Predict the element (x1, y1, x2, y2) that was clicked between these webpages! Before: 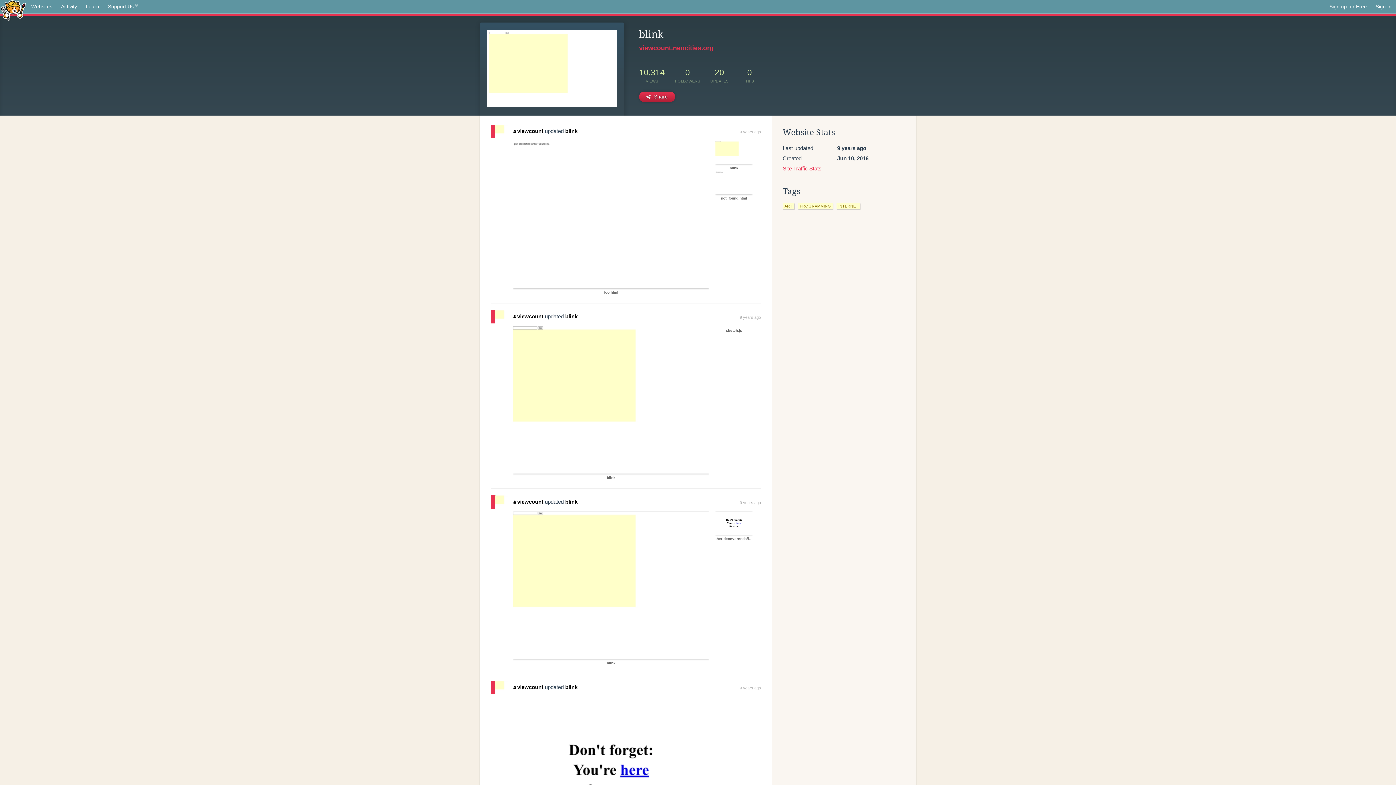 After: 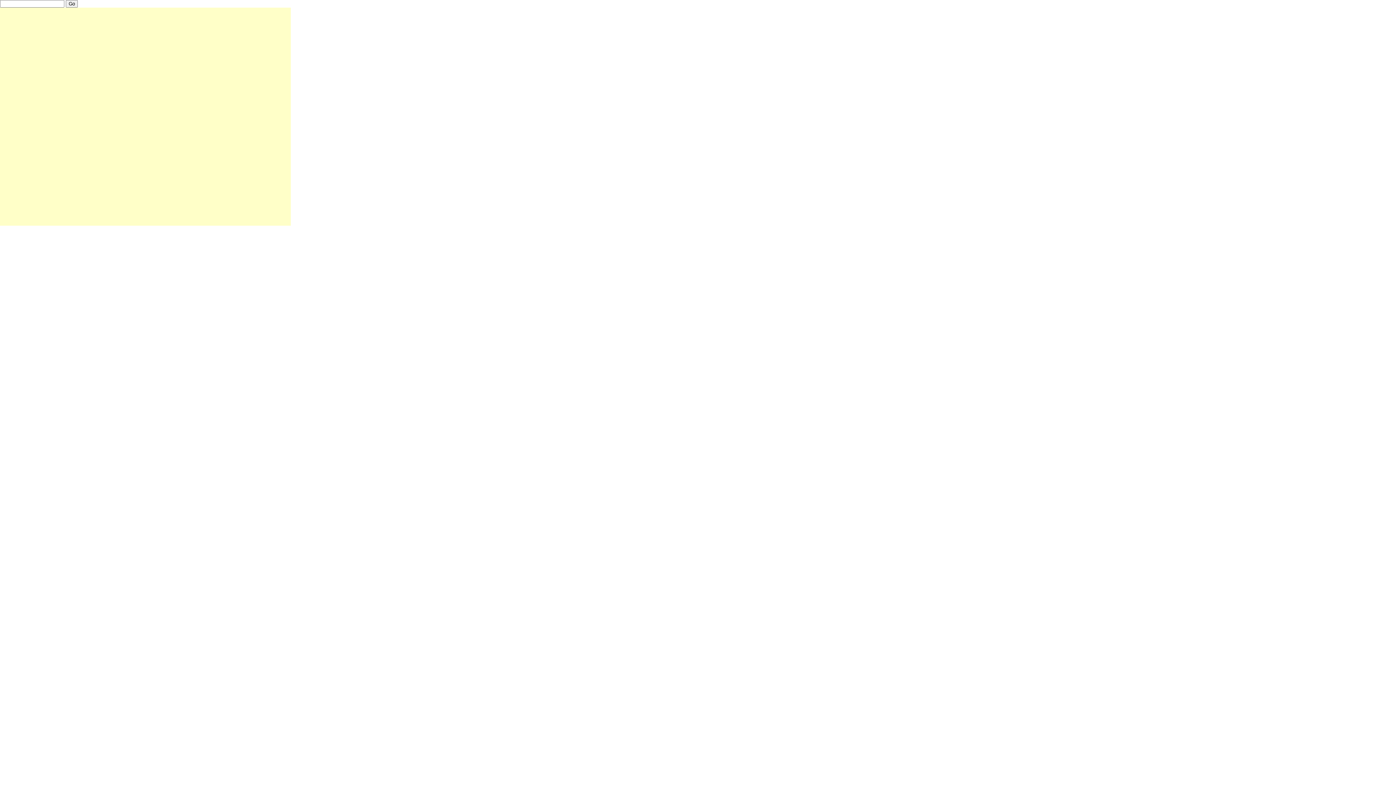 Action: bbox: (487, 29, 617, 106)